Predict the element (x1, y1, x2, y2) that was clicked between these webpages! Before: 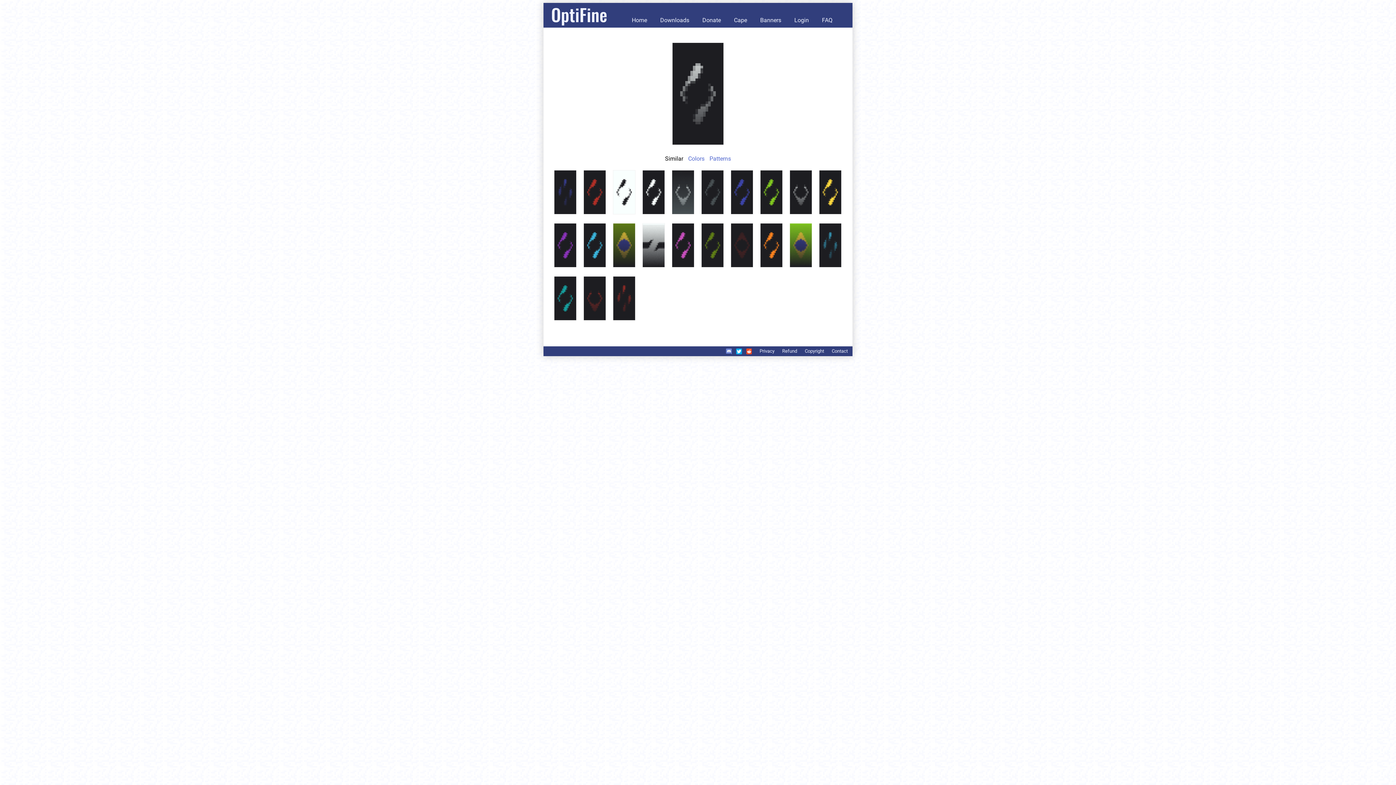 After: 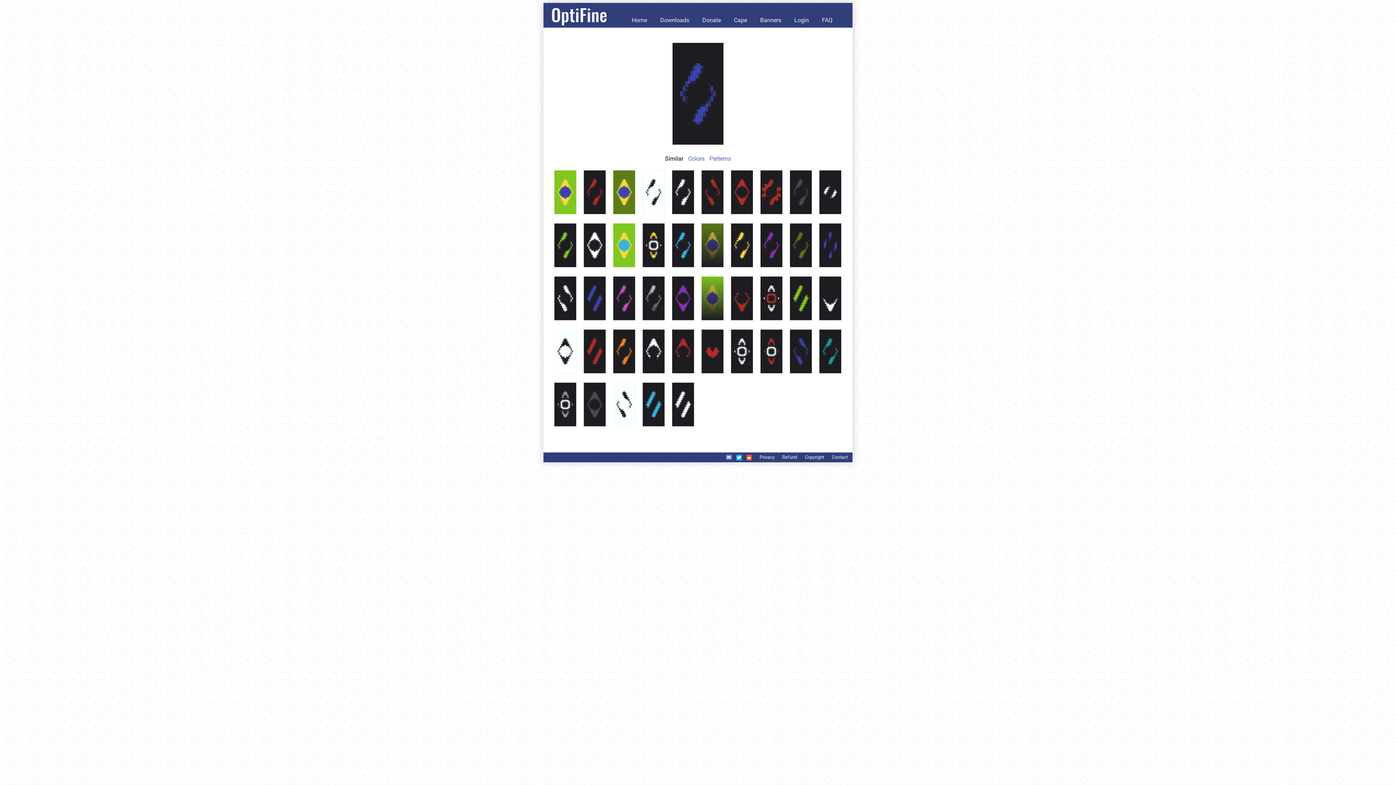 Action: bbox: (730, 209, 753, 216)